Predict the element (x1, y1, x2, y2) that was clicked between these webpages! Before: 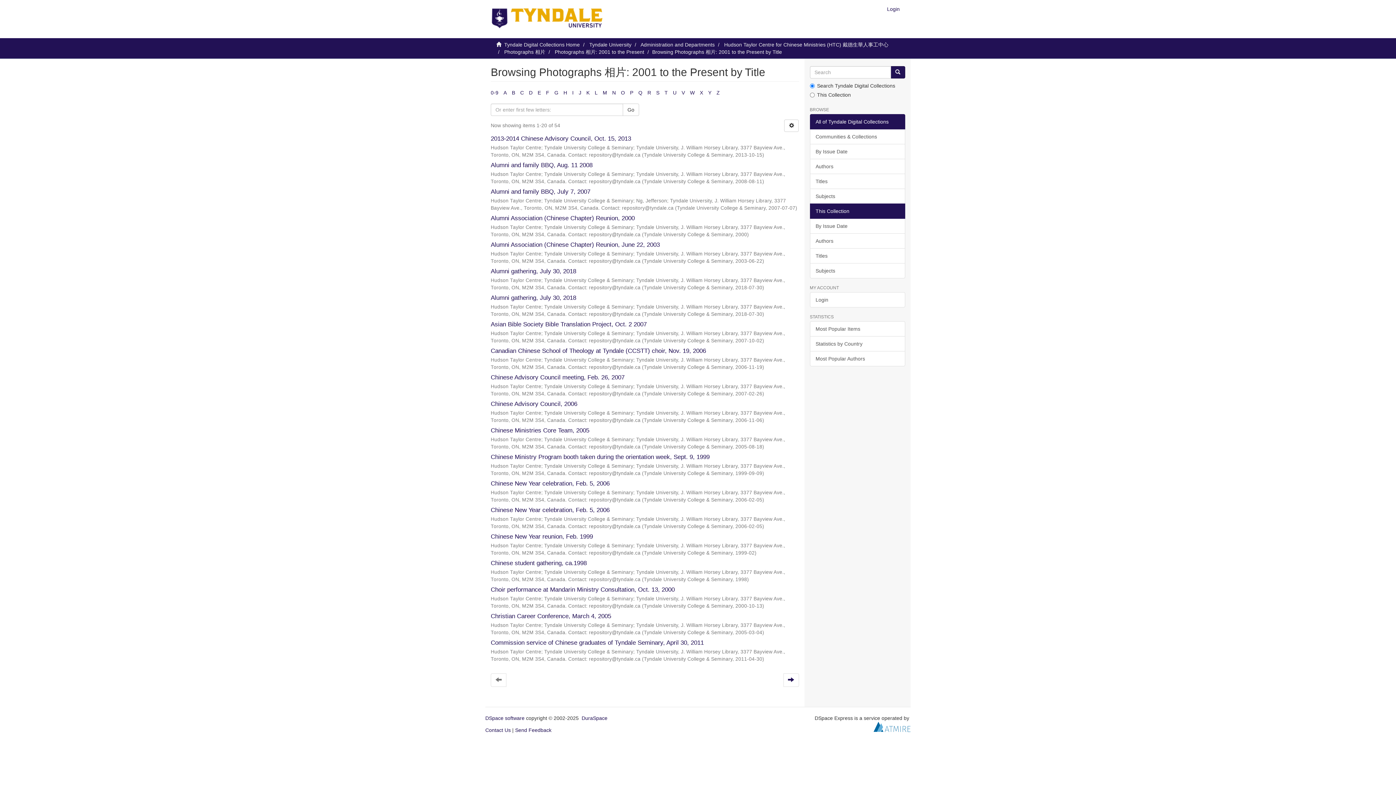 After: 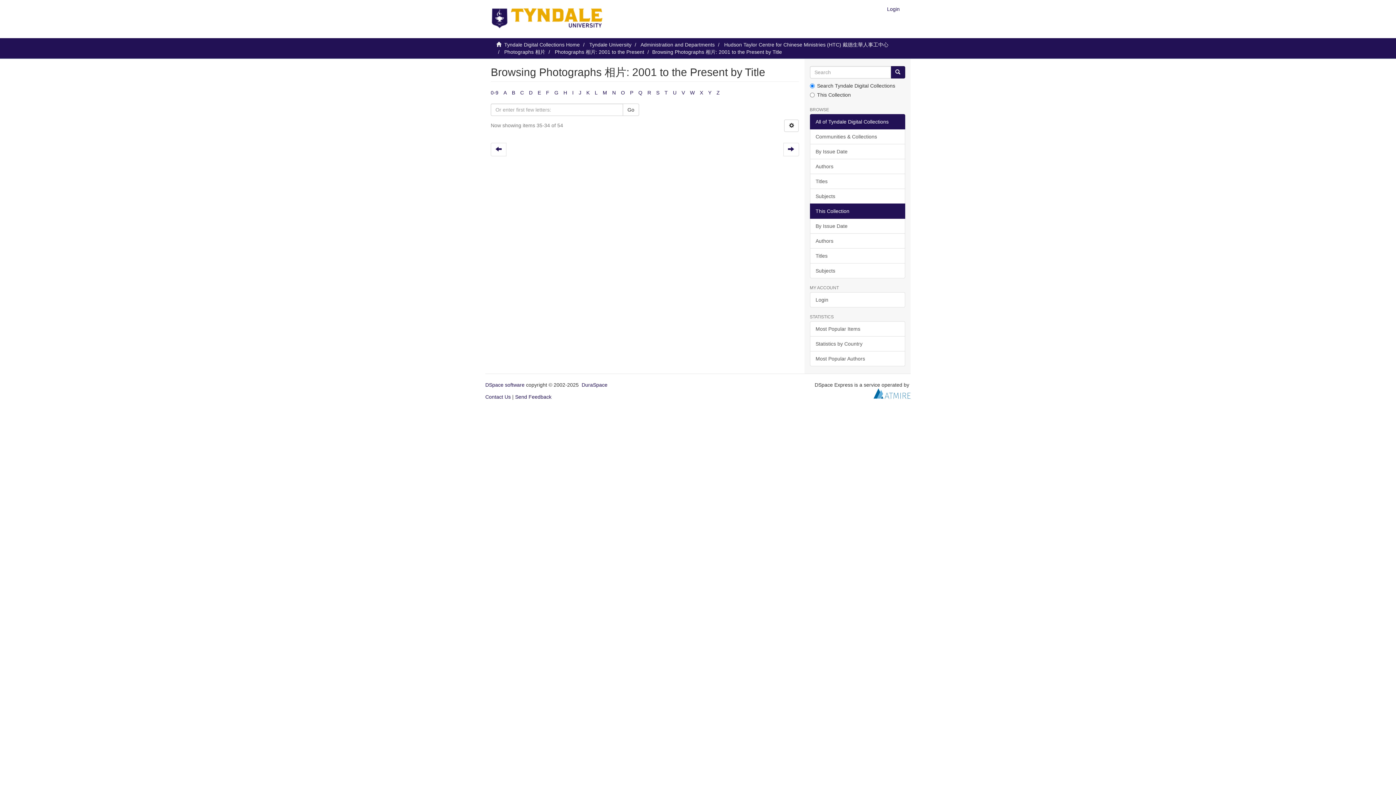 Action: bbox: (700, 89, 703, 95) label: X